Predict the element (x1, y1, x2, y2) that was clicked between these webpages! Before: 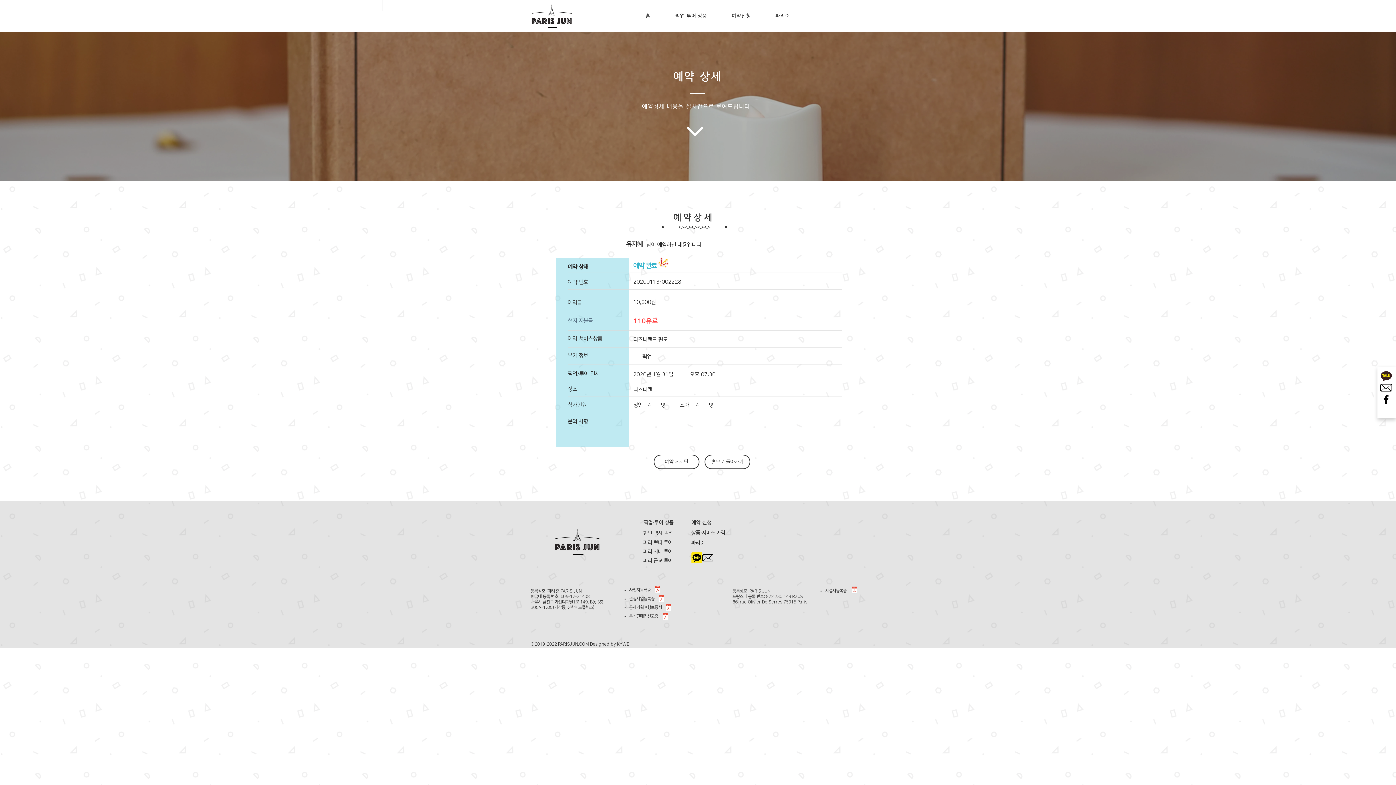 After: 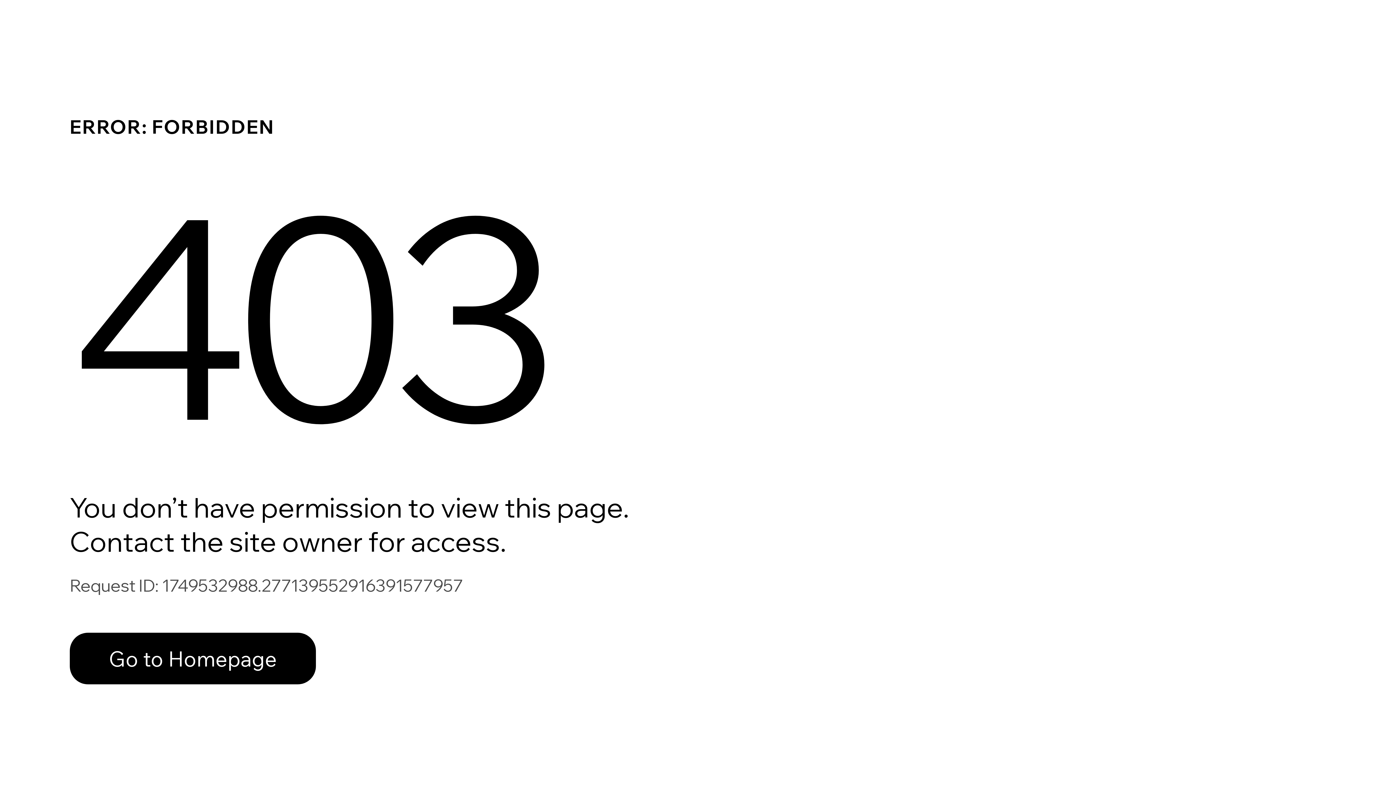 Action: bbox: (687, 126, 703, 136)